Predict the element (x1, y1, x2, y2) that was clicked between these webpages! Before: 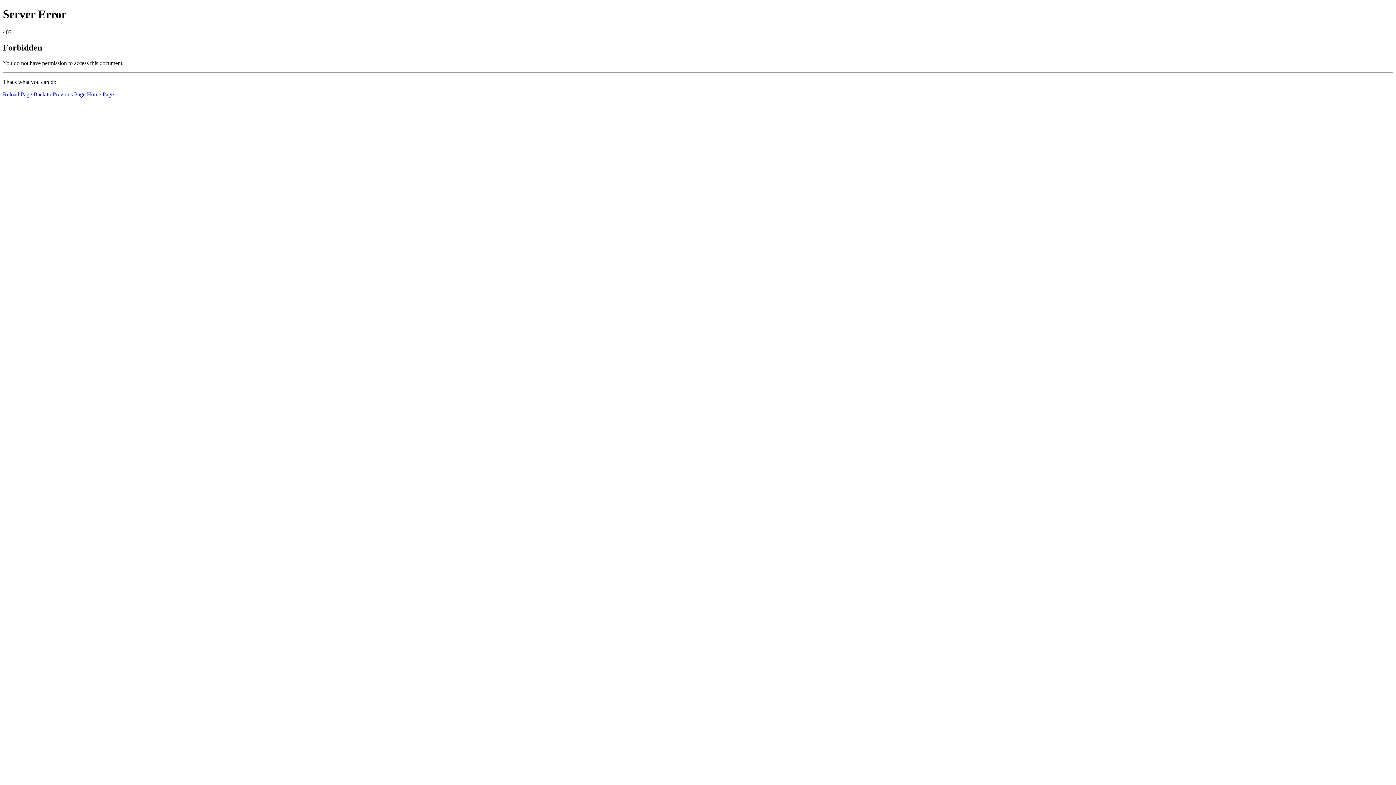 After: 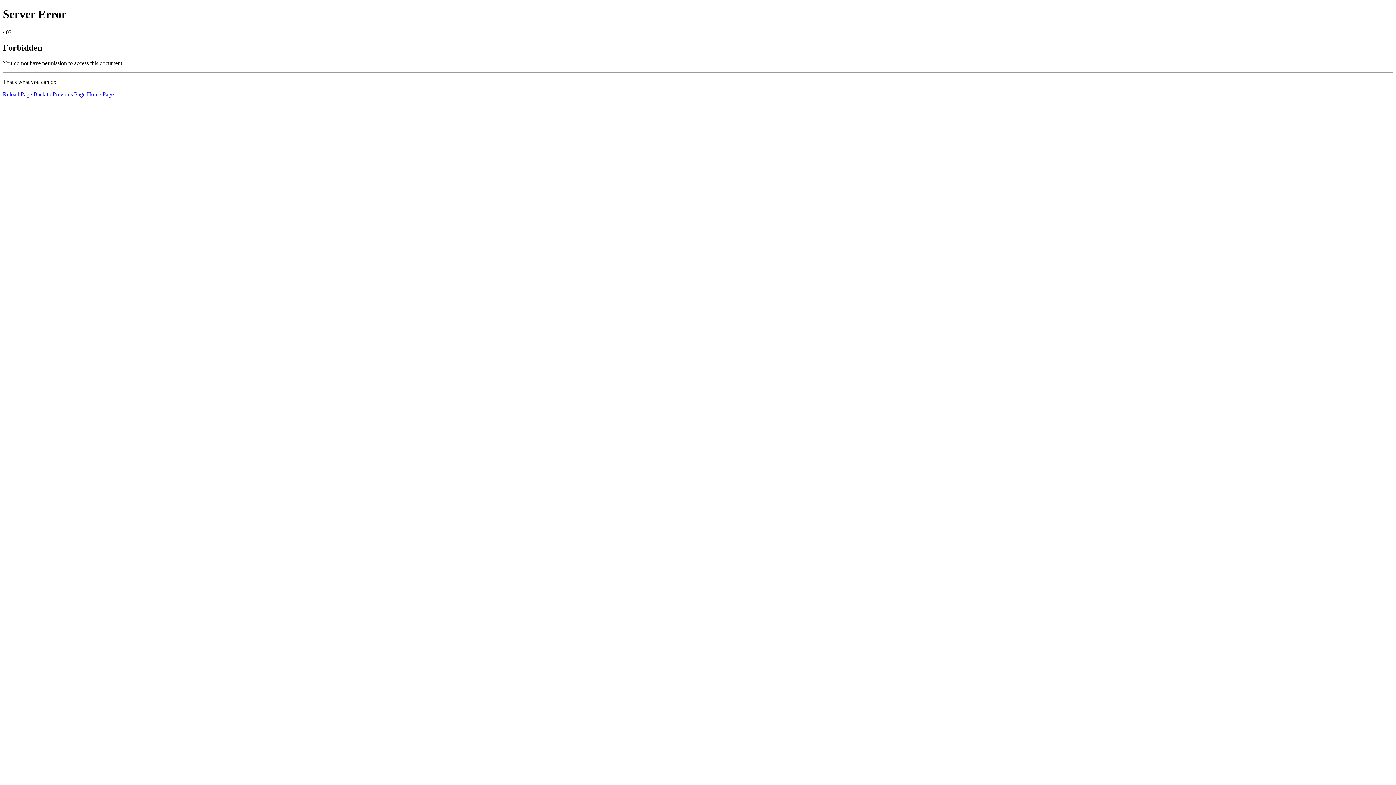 Action: bbox: (2, 91, 32, 97) label: Reload Page